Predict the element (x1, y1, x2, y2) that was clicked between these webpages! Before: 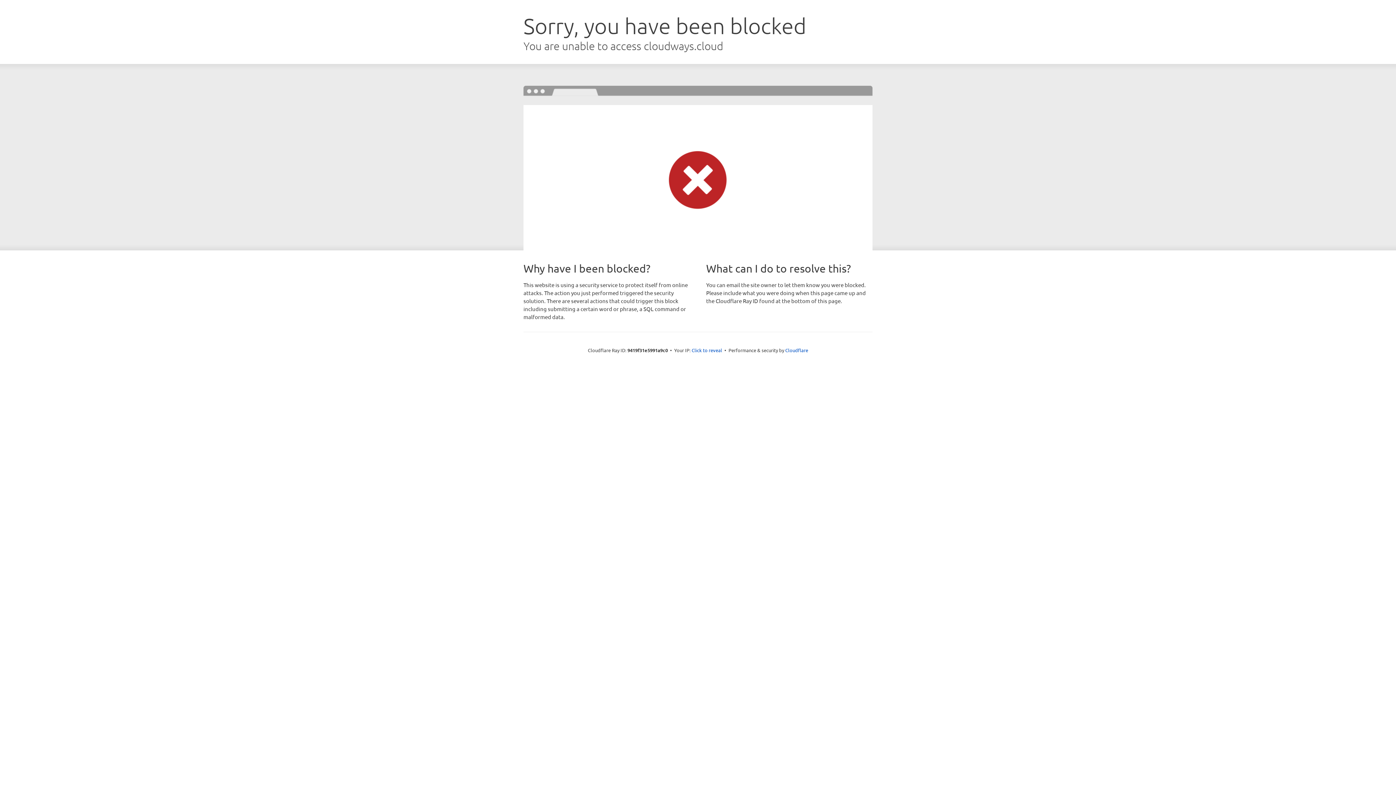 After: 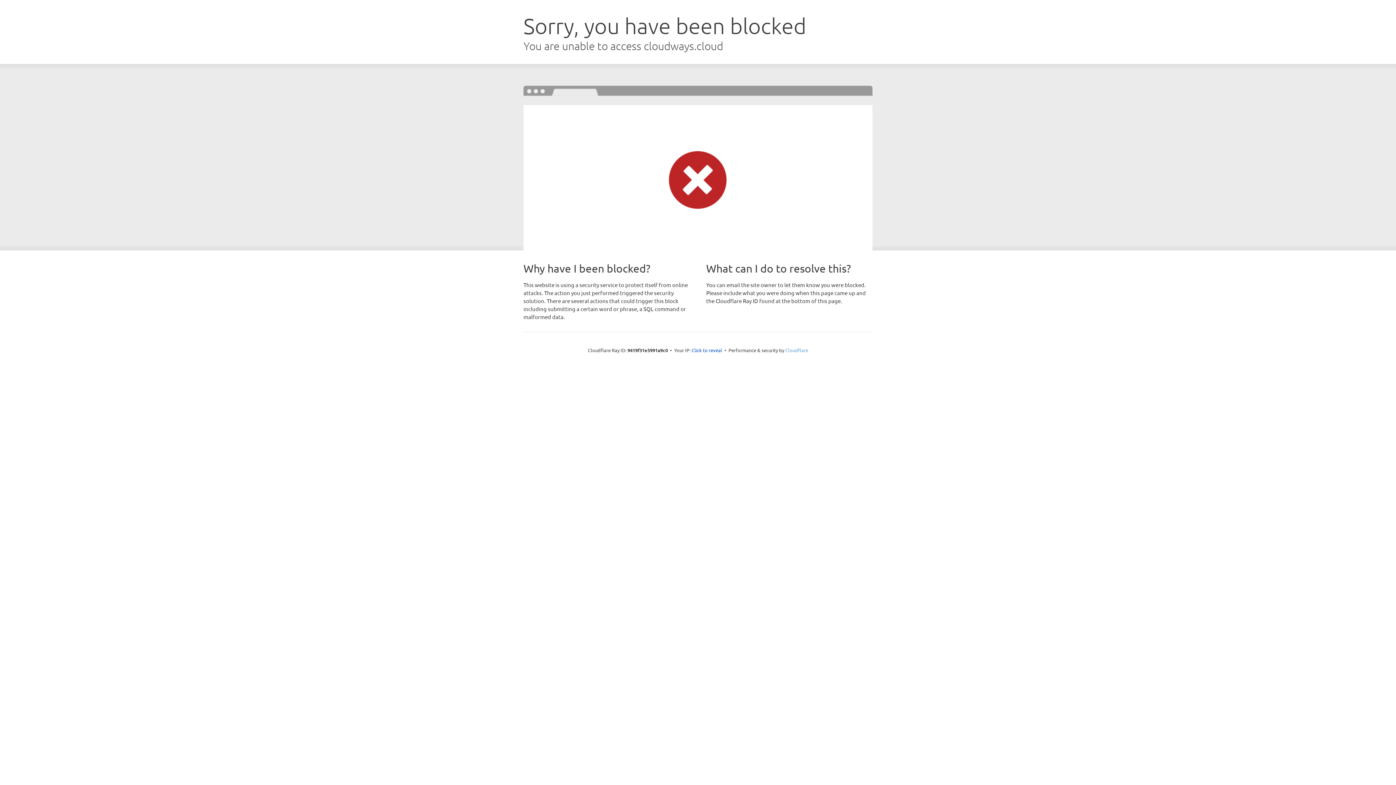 Action: bbox: (785, 347, 808, 353) label: Cloudflare